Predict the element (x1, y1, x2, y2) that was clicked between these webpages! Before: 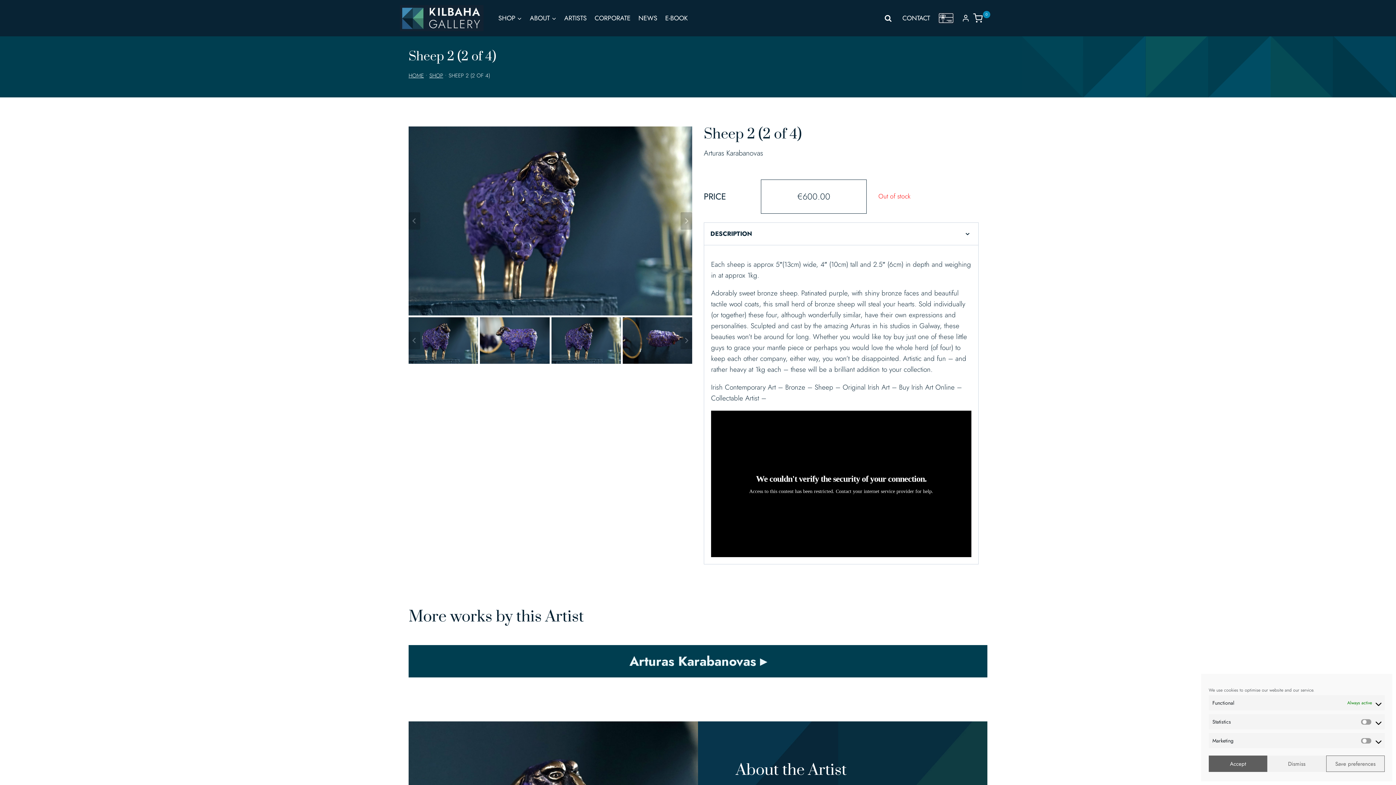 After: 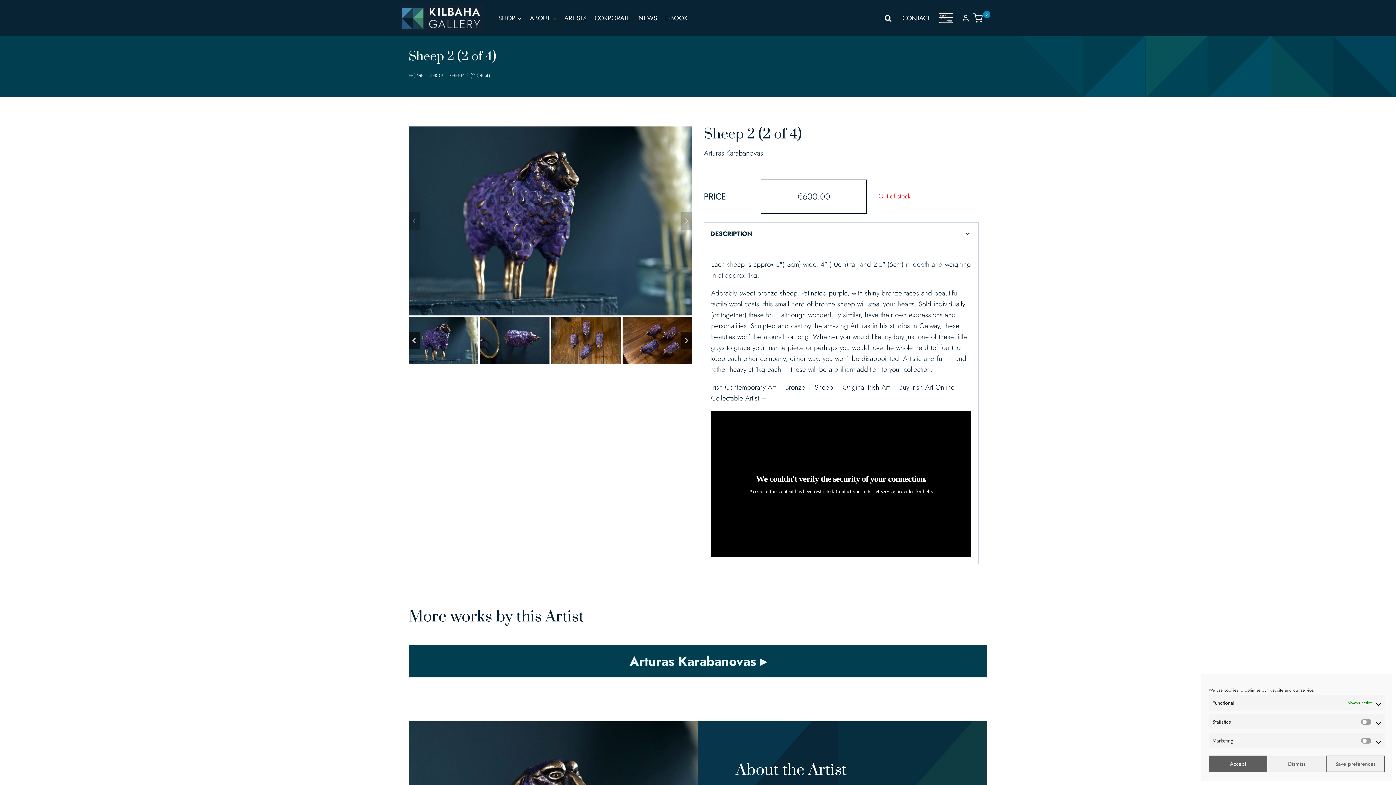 Action: bbox: (551, 317, 621, 363) label: Go to slide 3